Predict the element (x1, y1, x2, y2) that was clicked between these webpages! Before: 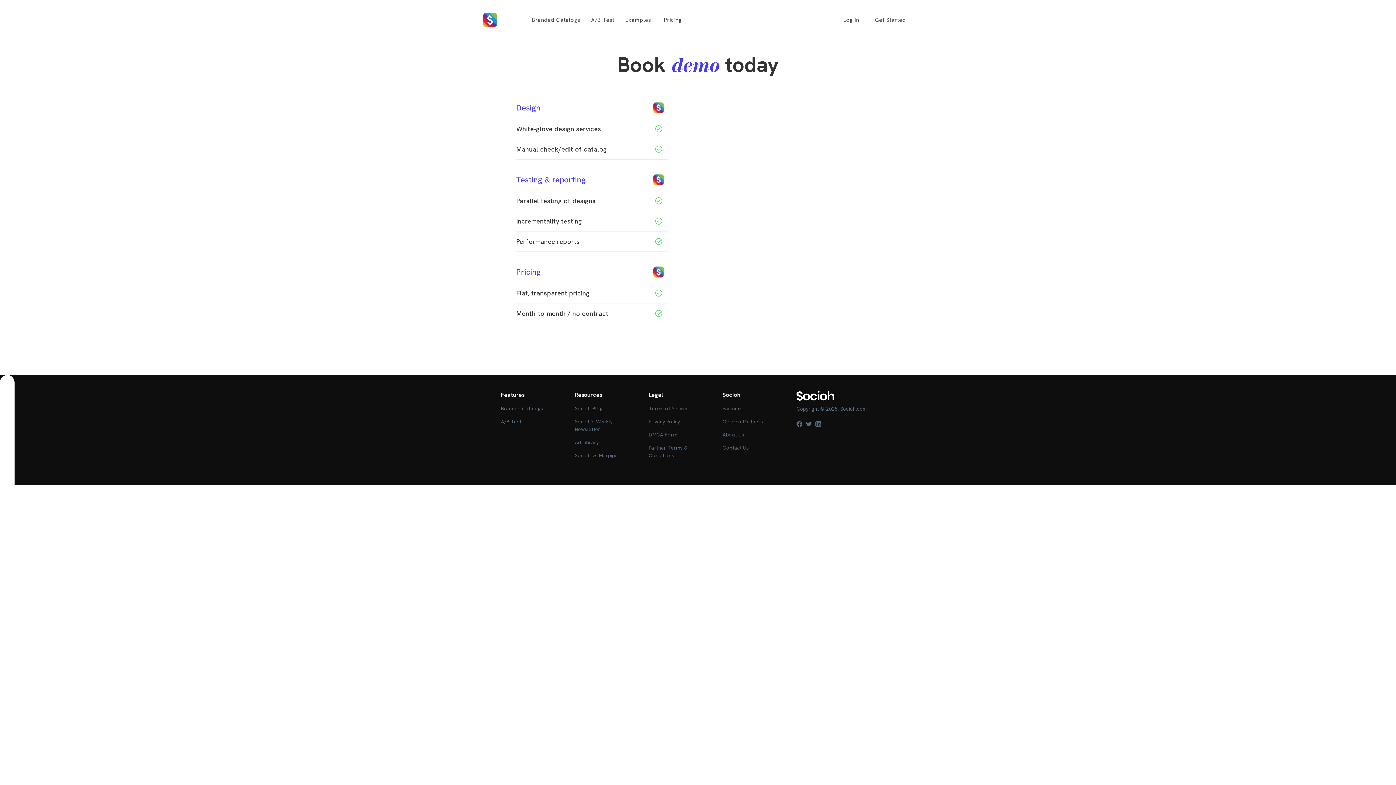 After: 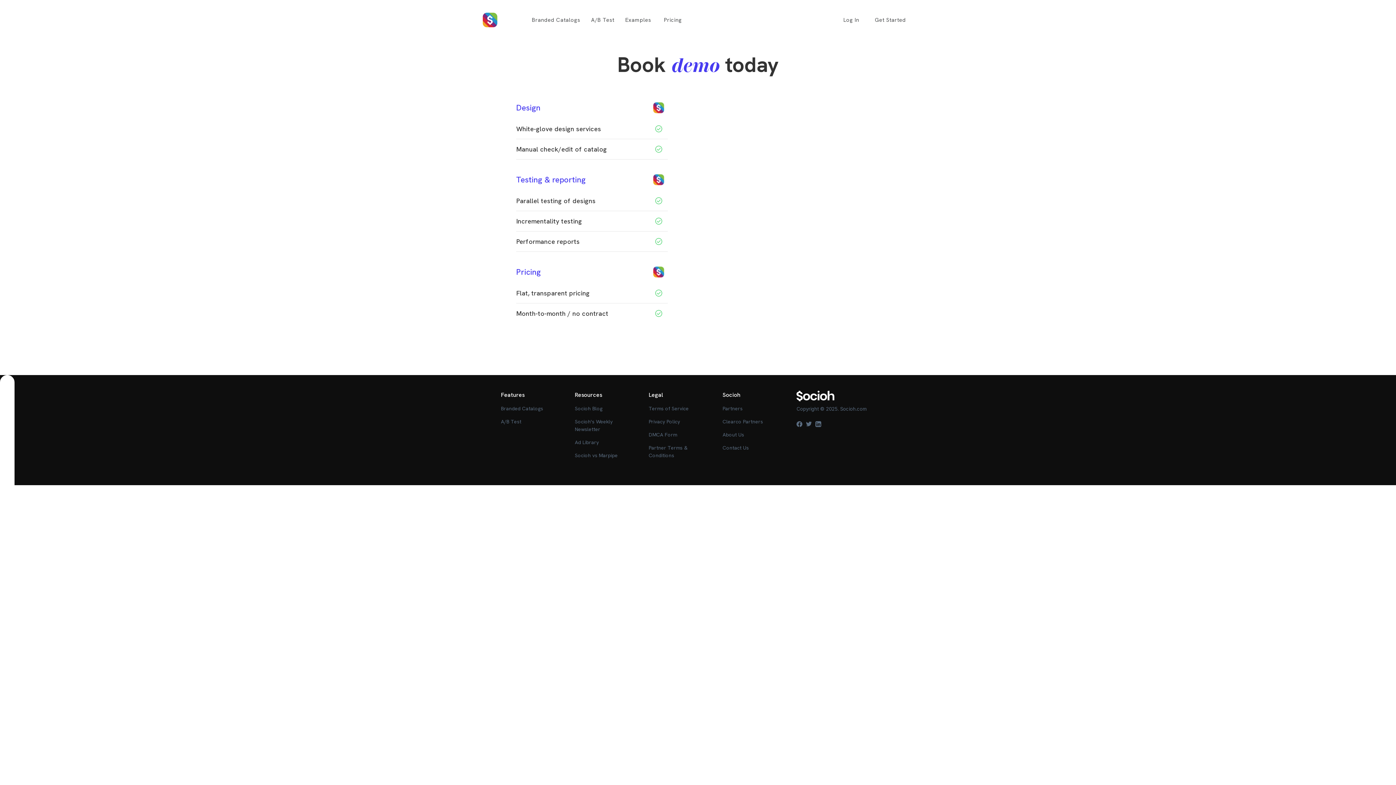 Action: label: Branded Catalogs bbox: (501, 405, 560, 412)